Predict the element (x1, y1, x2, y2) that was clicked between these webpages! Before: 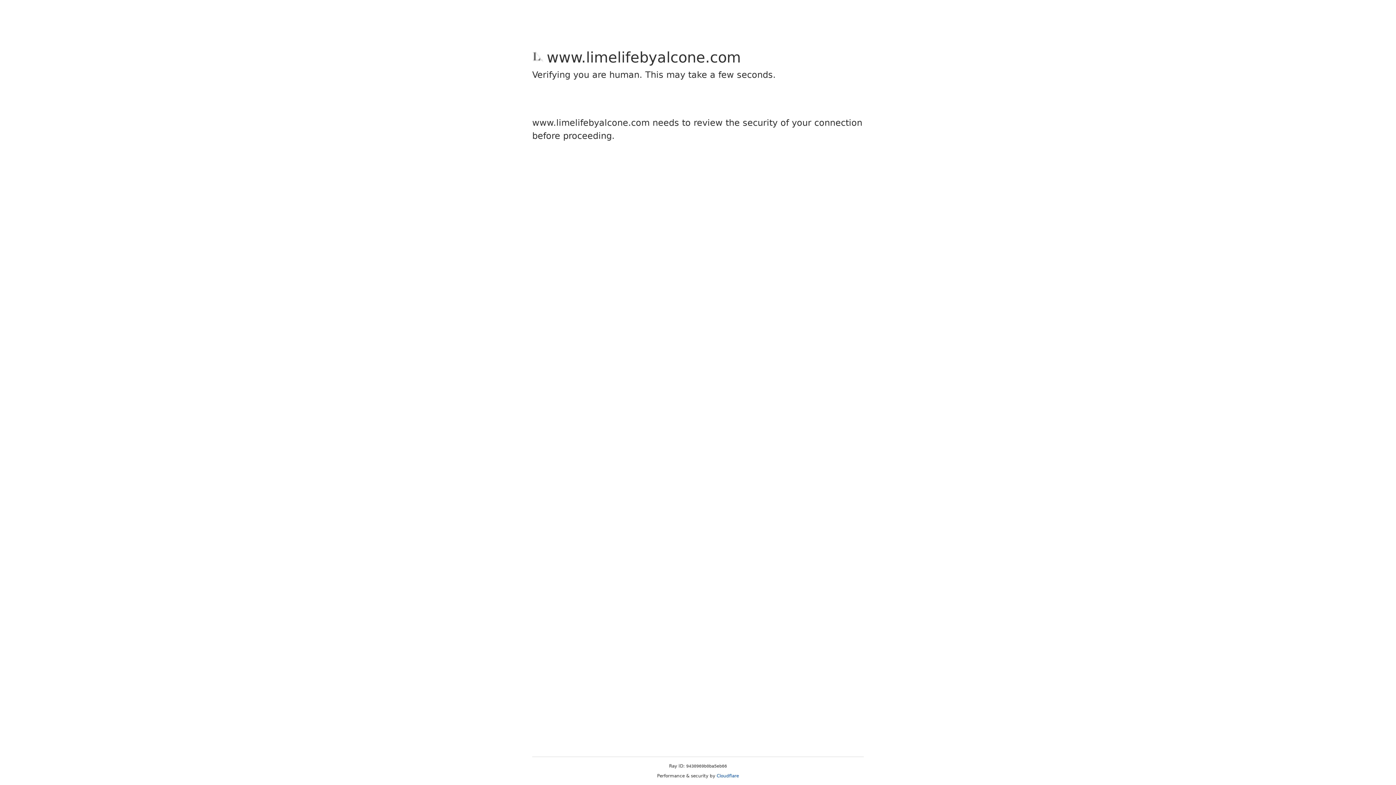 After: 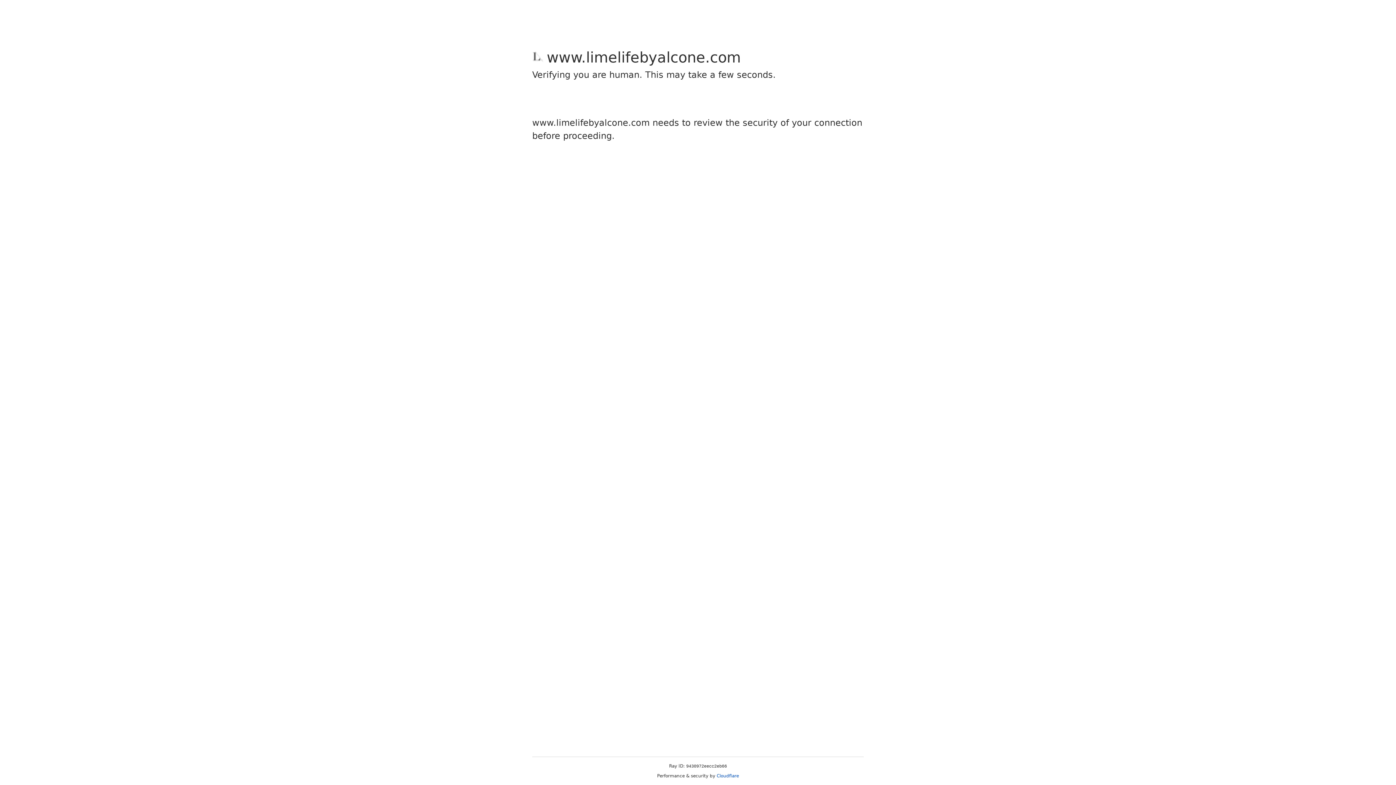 Action: label: Cloudflare bbox: (716, 773, 739, 778)